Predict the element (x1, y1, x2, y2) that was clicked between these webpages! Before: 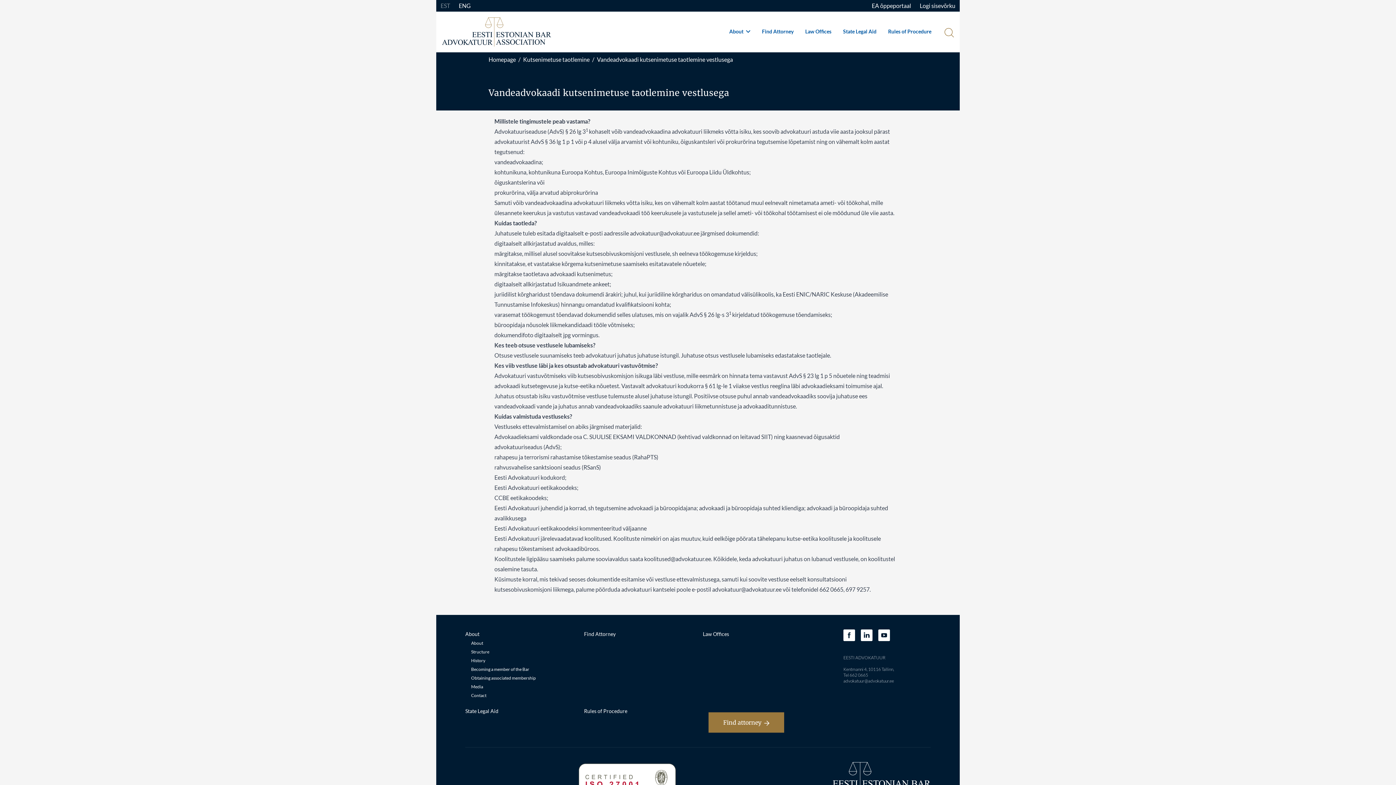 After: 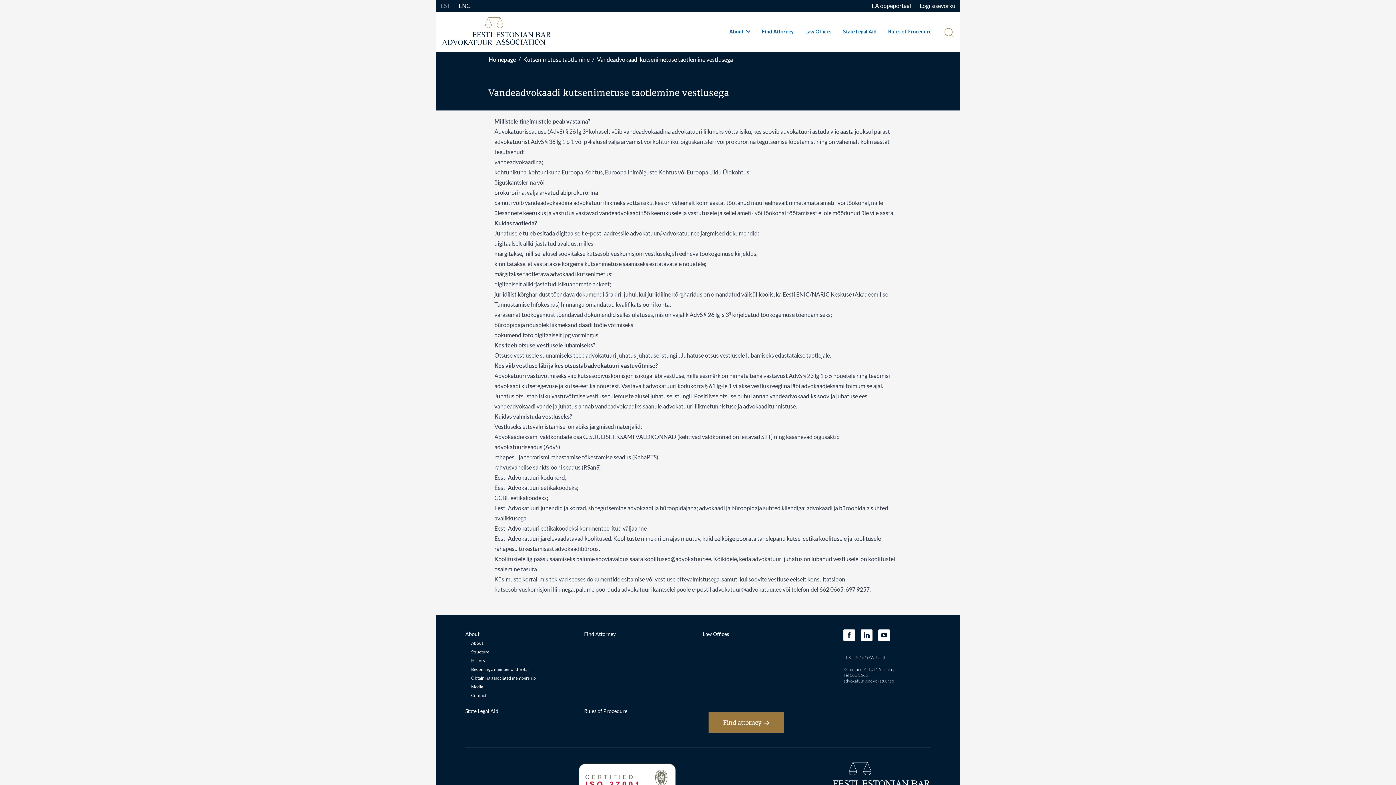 Action: label: Isikuandmete ankeet bbox: (557, 280, 609, 287)